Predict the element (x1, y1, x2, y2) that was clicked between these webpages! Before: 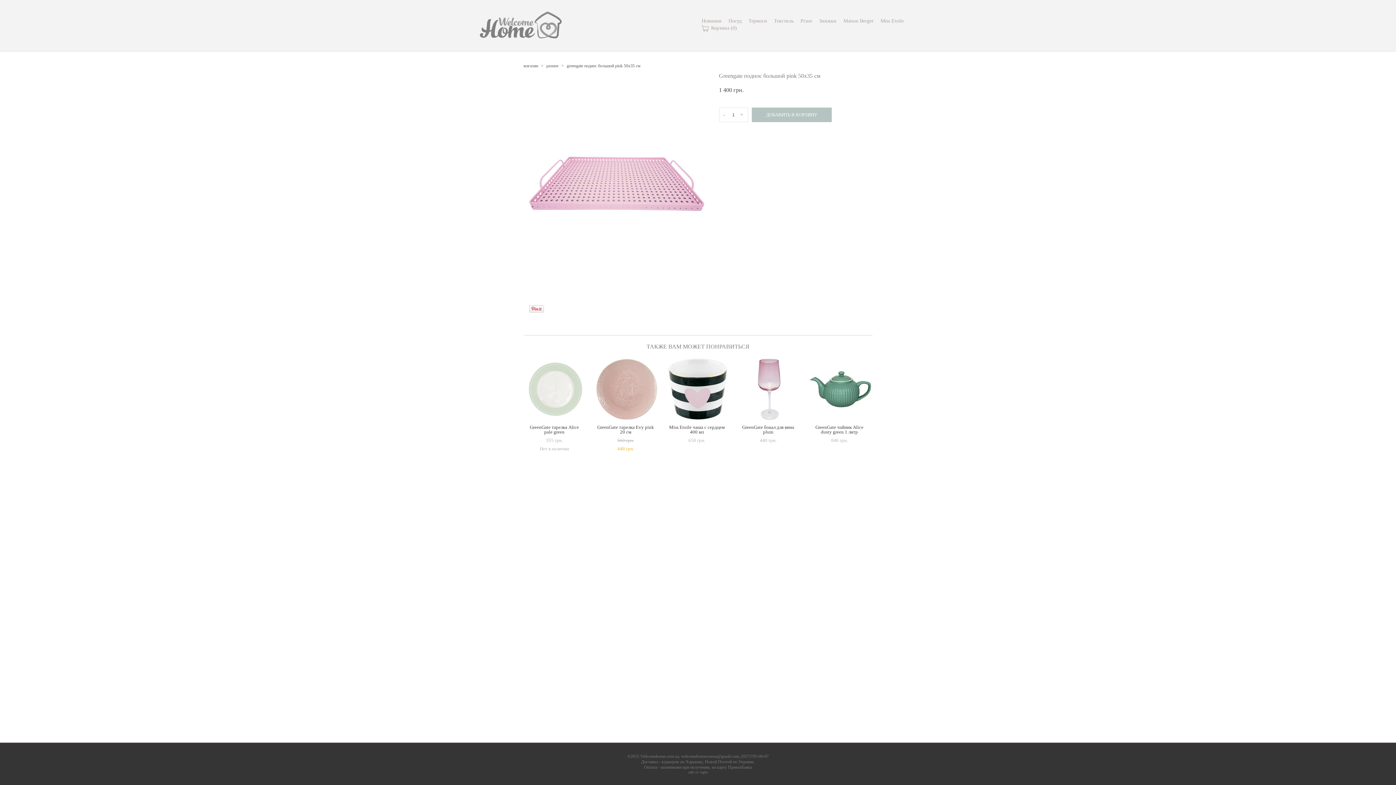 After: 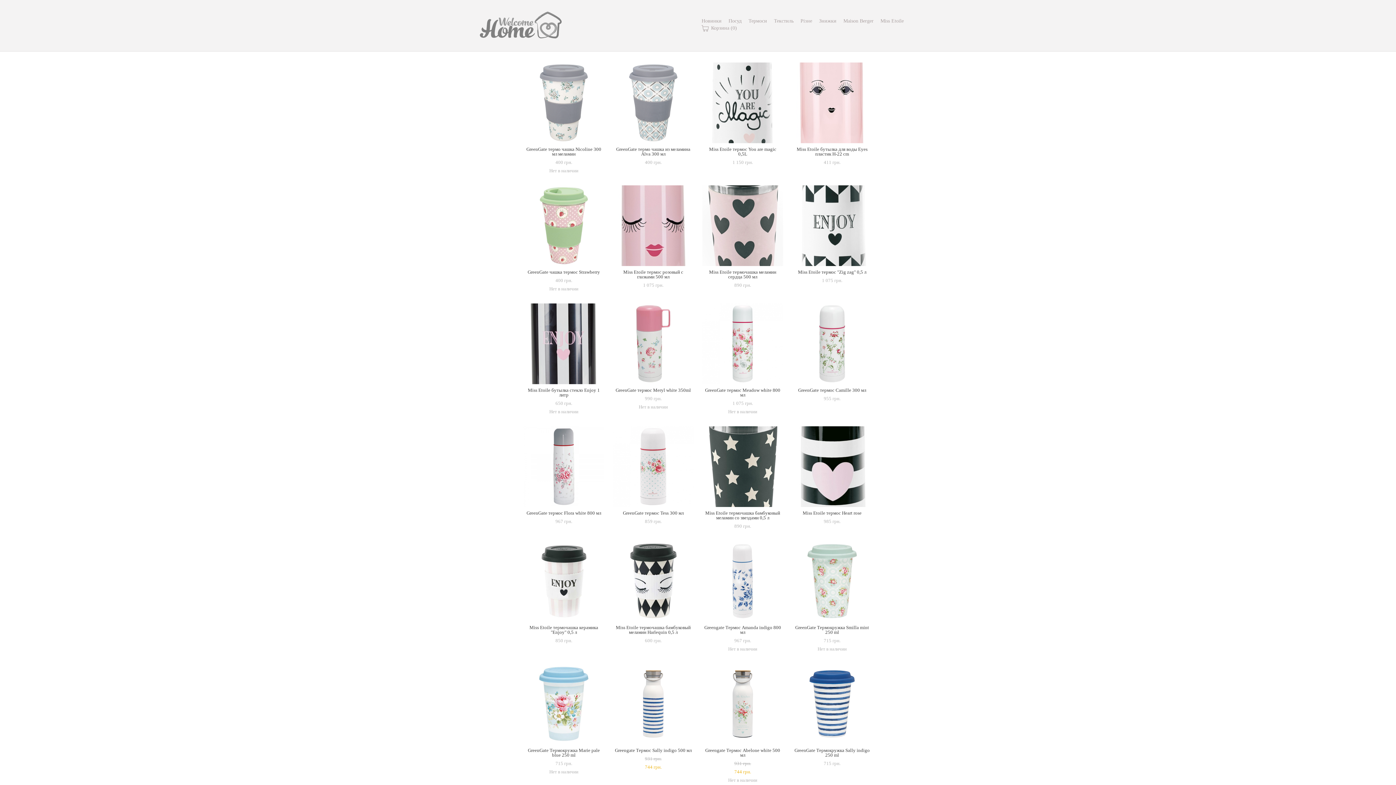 Action: label: Термоси bbox: (748, 18, 767, 23)